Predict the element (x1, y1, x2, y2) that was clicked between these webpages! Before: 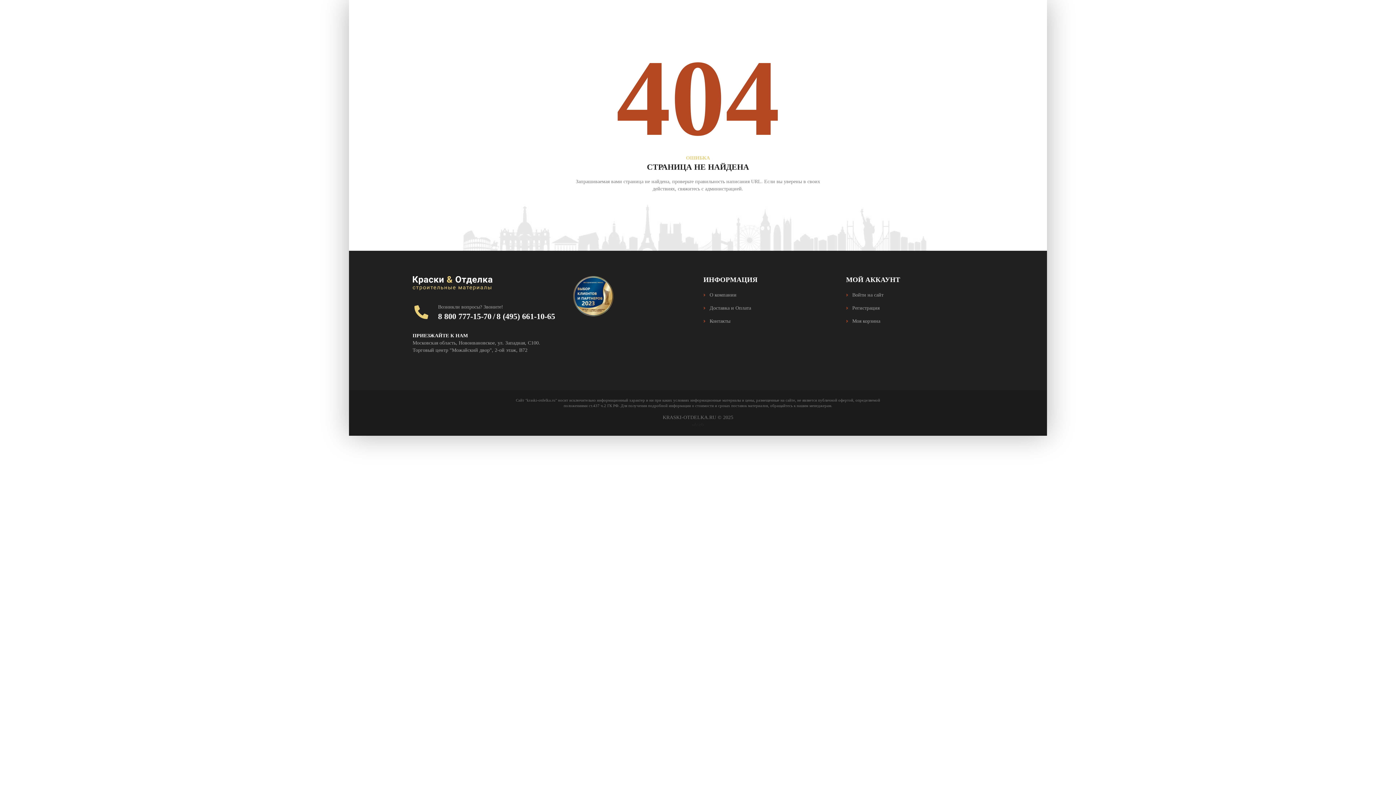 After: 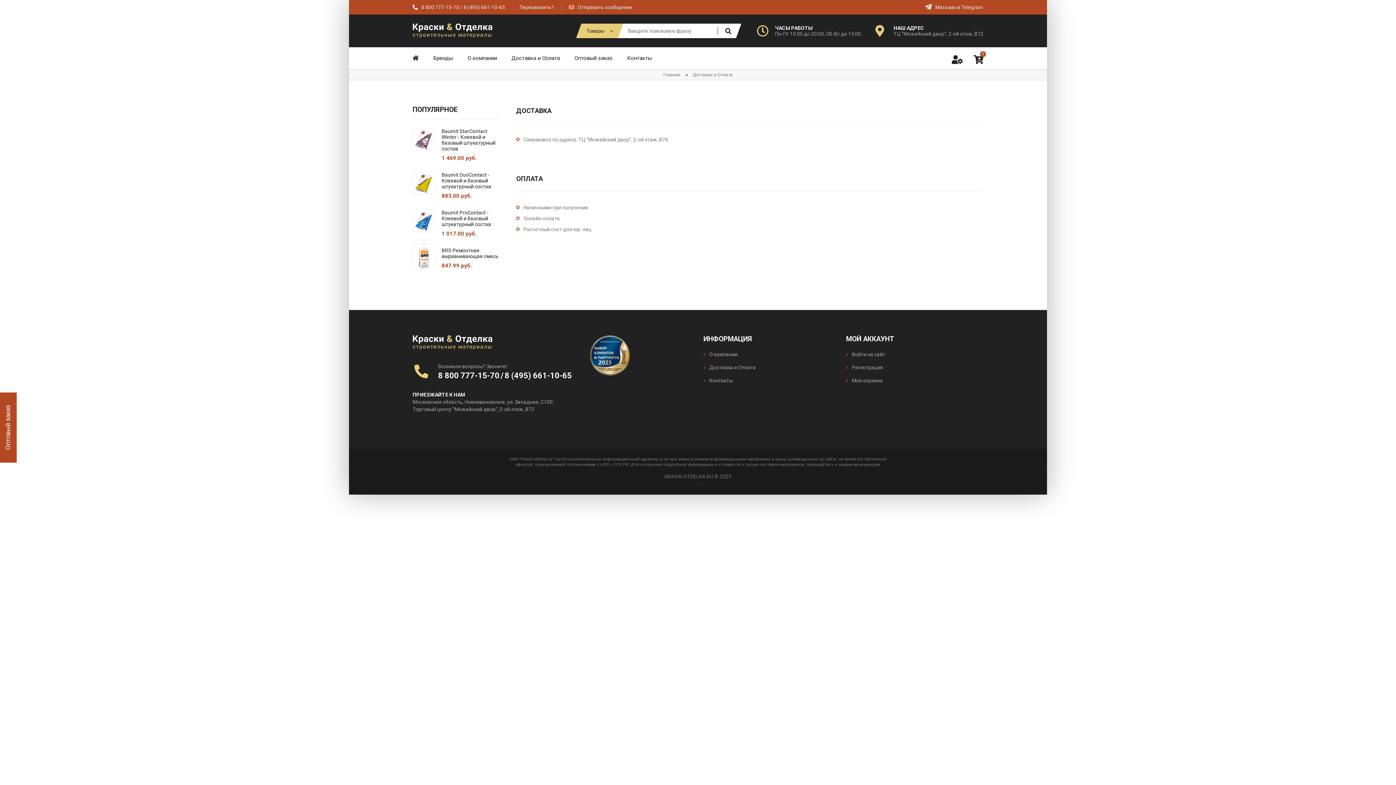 Action: bbox: (703, 305, 751, 310) label:  Доставка и Оплата